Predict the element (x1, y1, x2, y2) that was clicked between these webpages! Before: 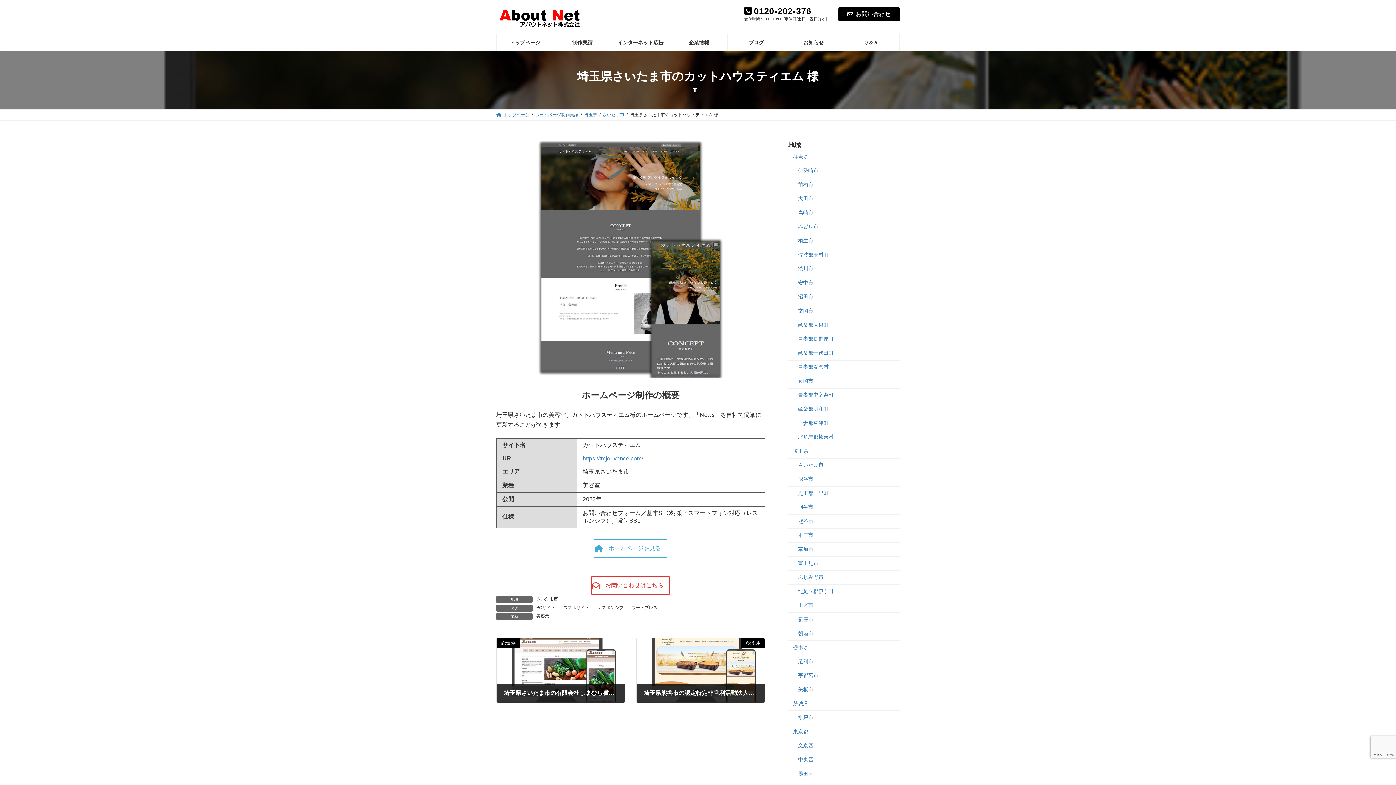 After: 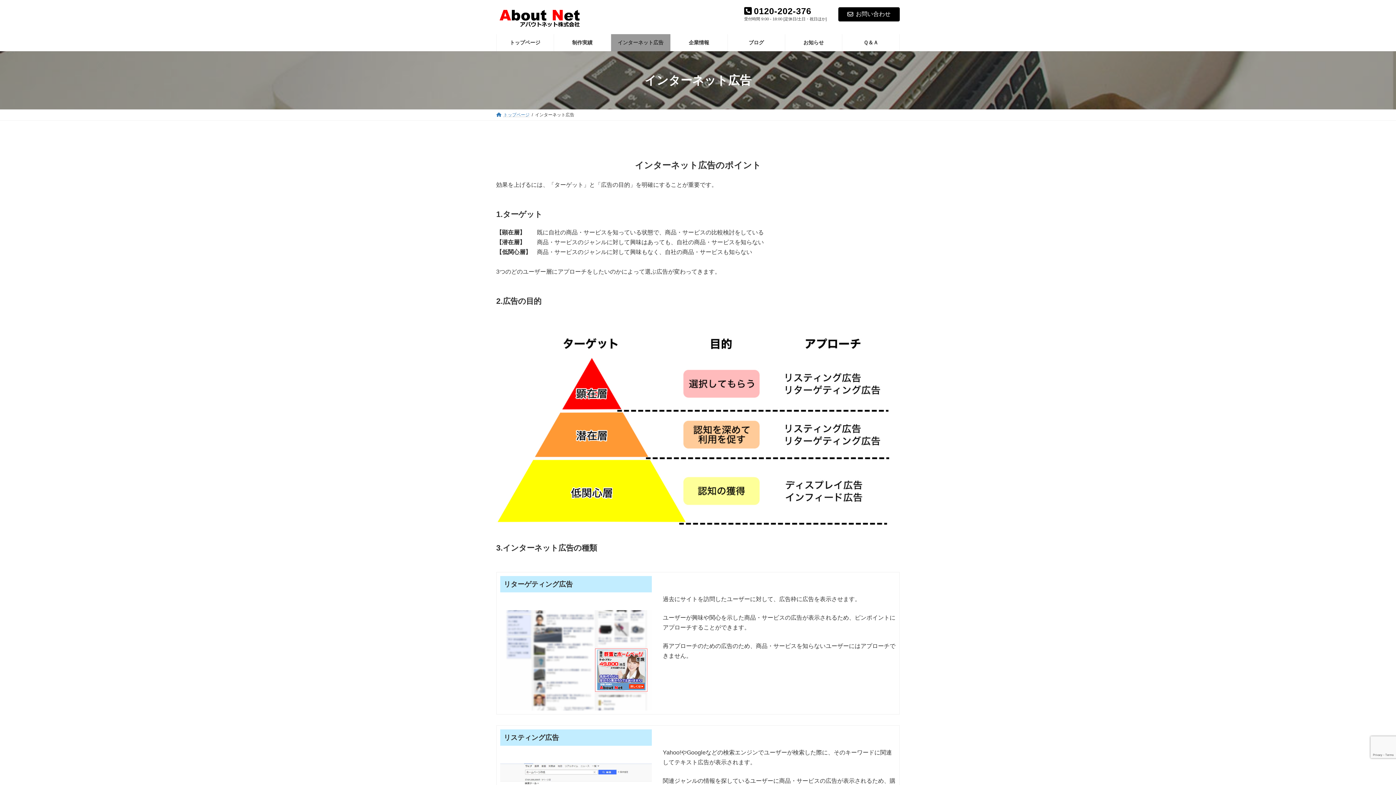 Action: label: インターネット広告 bbox: (611, 34, 670, 51)